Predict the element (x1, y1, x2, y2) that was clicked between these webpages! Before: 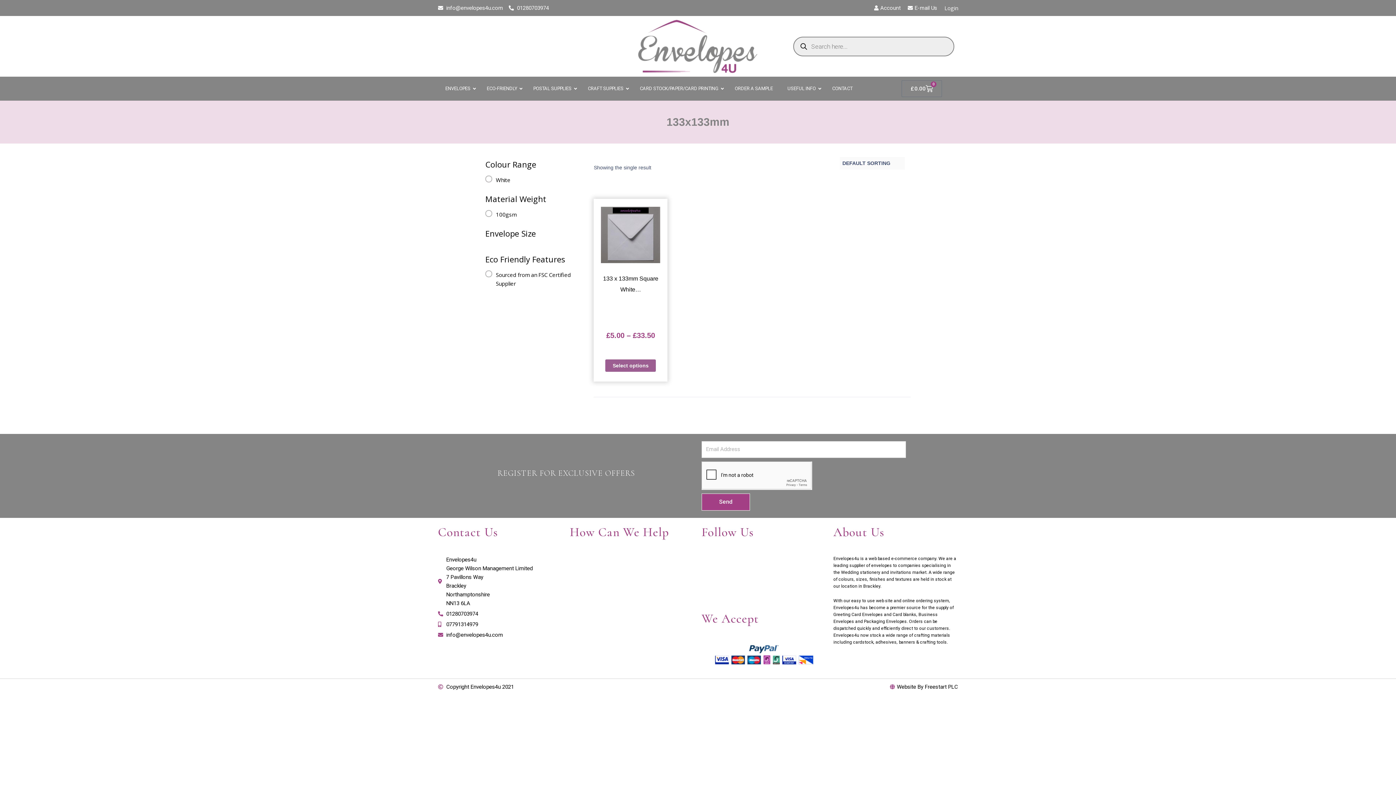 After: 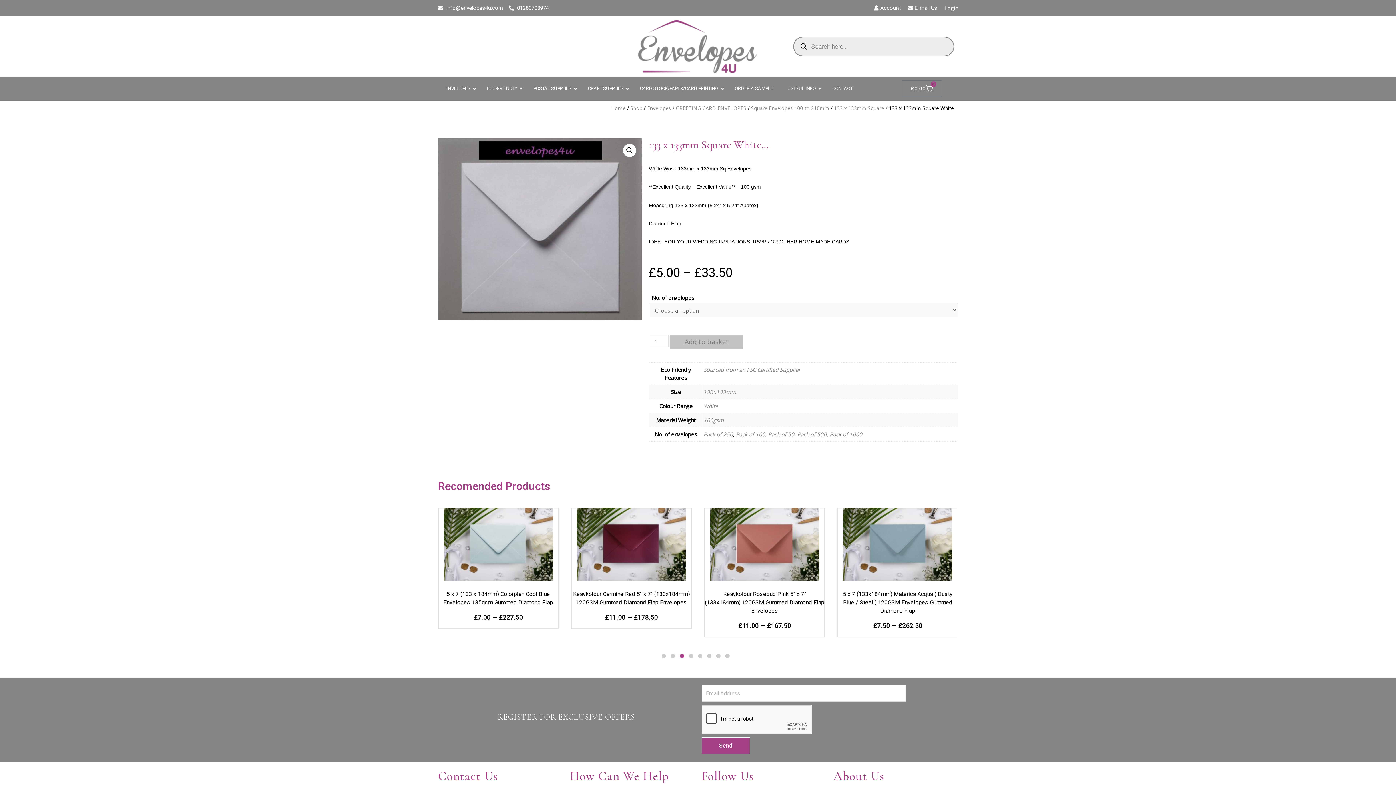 Action: label: Select options for “133 x 133mm Square White...” bbox: (605, 359, 656, 371)